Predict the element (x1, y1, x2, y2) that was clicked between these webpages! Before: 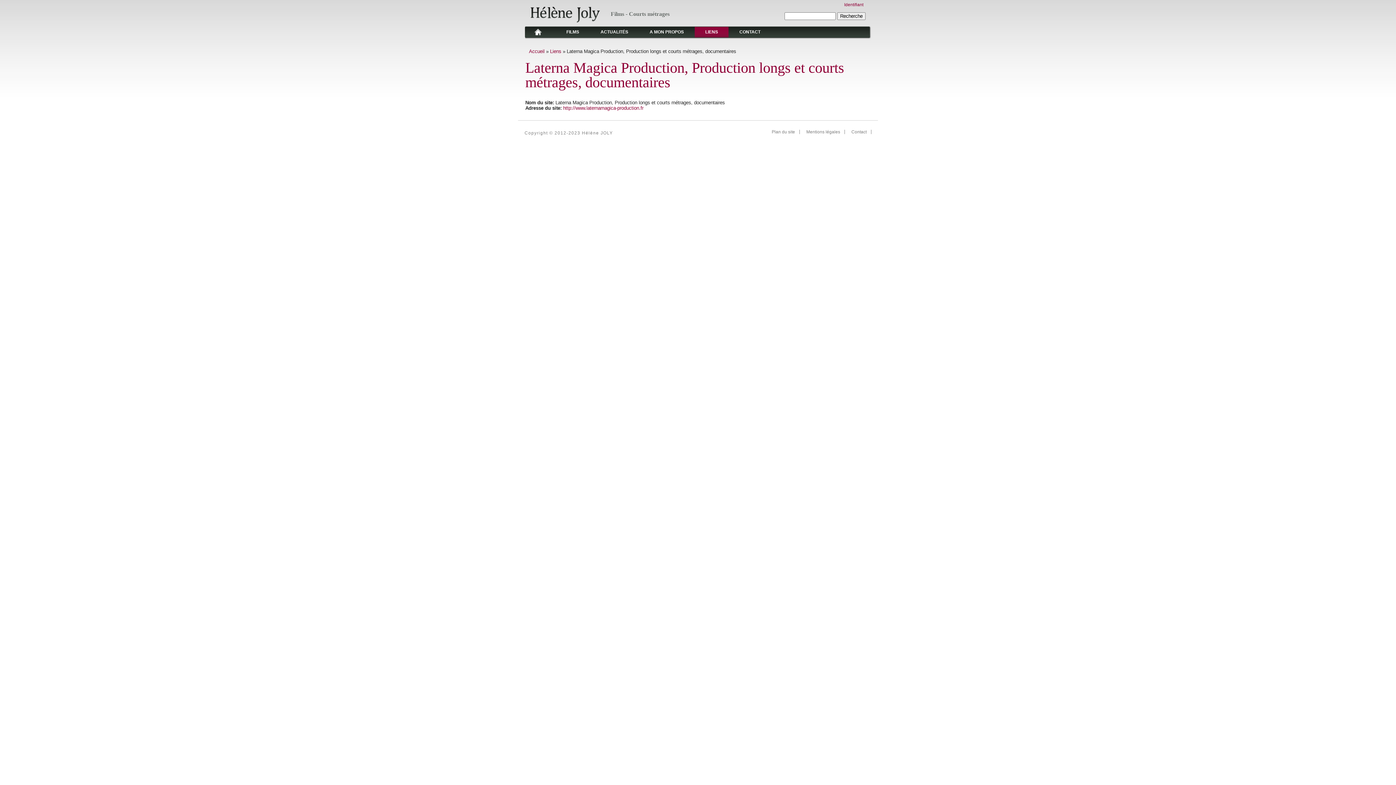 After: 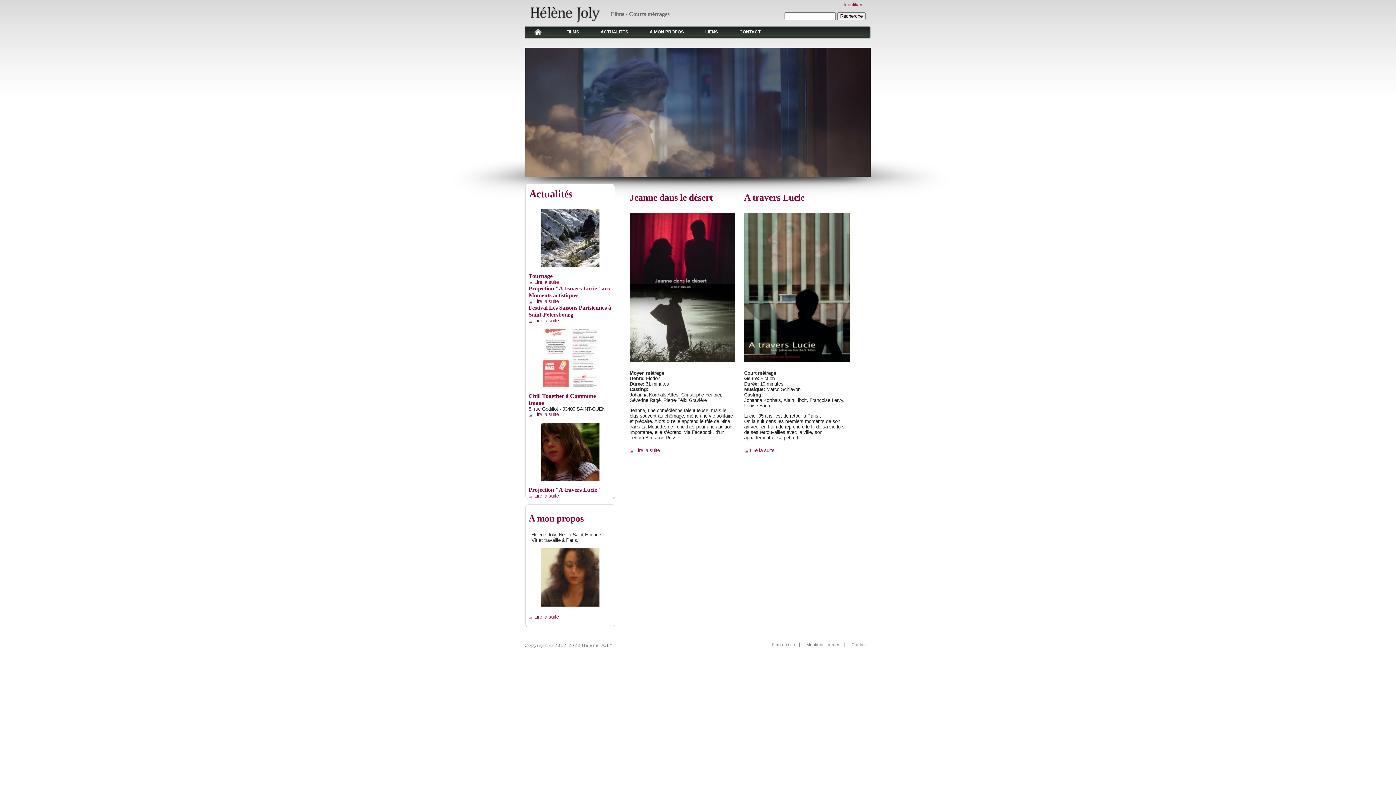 Action: bbox: (529, 48, 544, 54) label: Accueil